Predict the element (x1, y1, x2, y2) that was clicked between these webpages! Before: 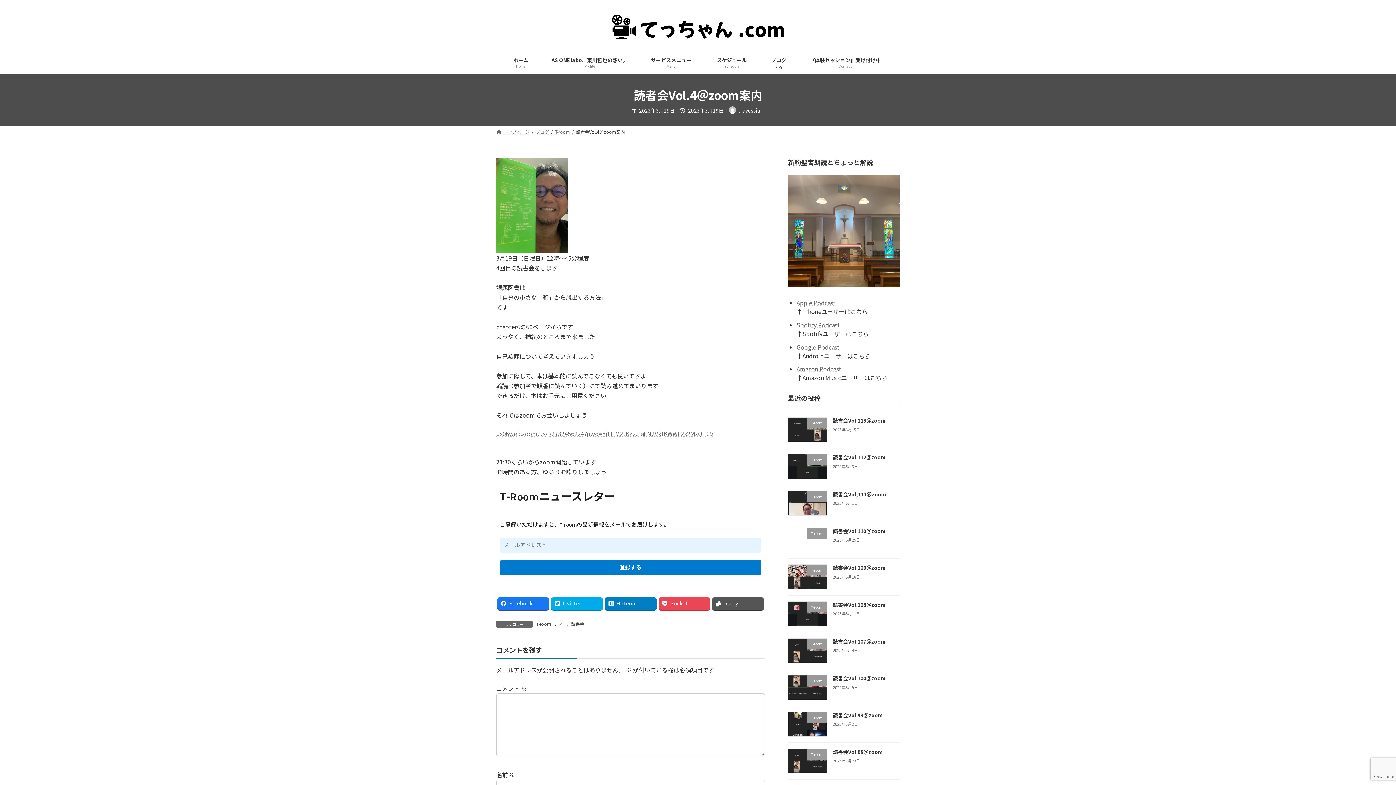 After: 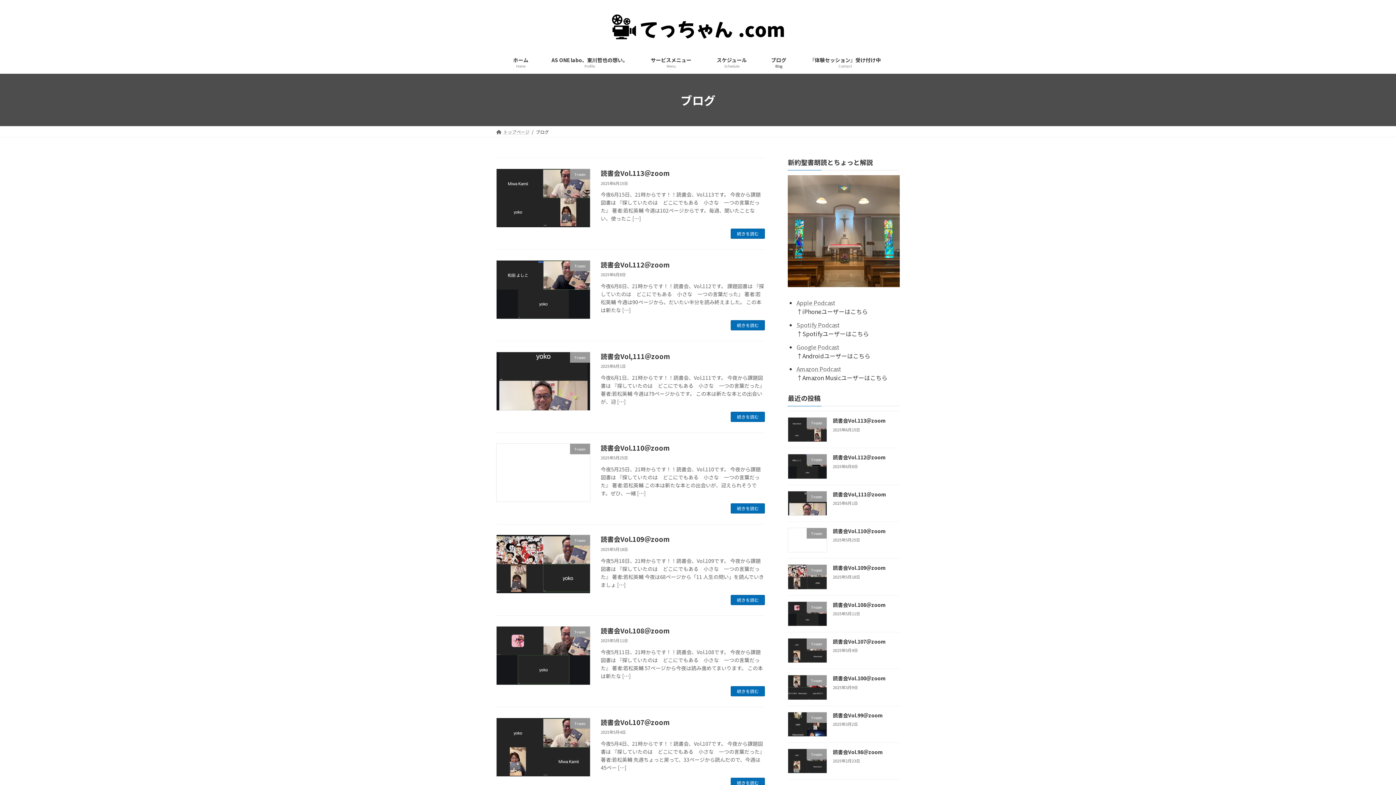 Action: bbox: (761, 51, 796, 73) label: ブログ
Blog